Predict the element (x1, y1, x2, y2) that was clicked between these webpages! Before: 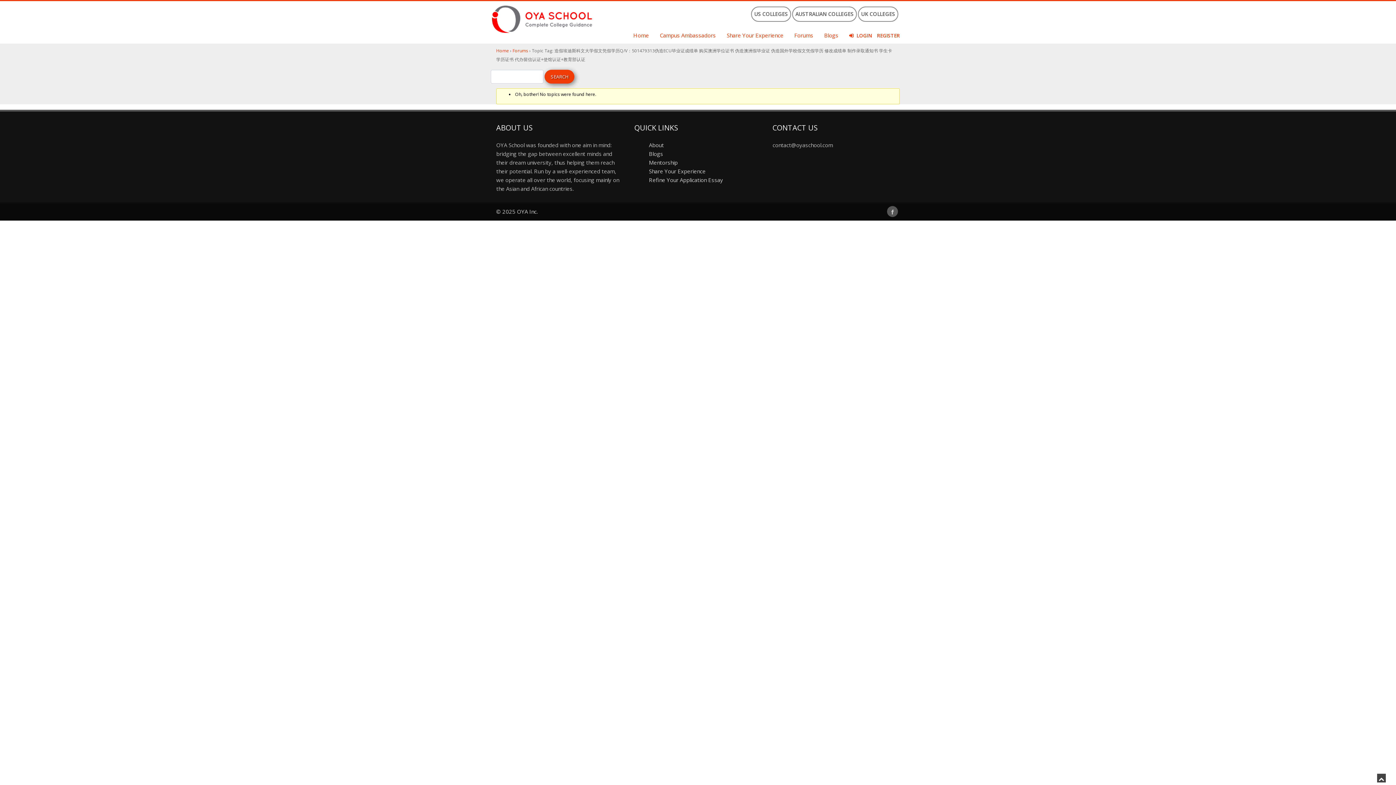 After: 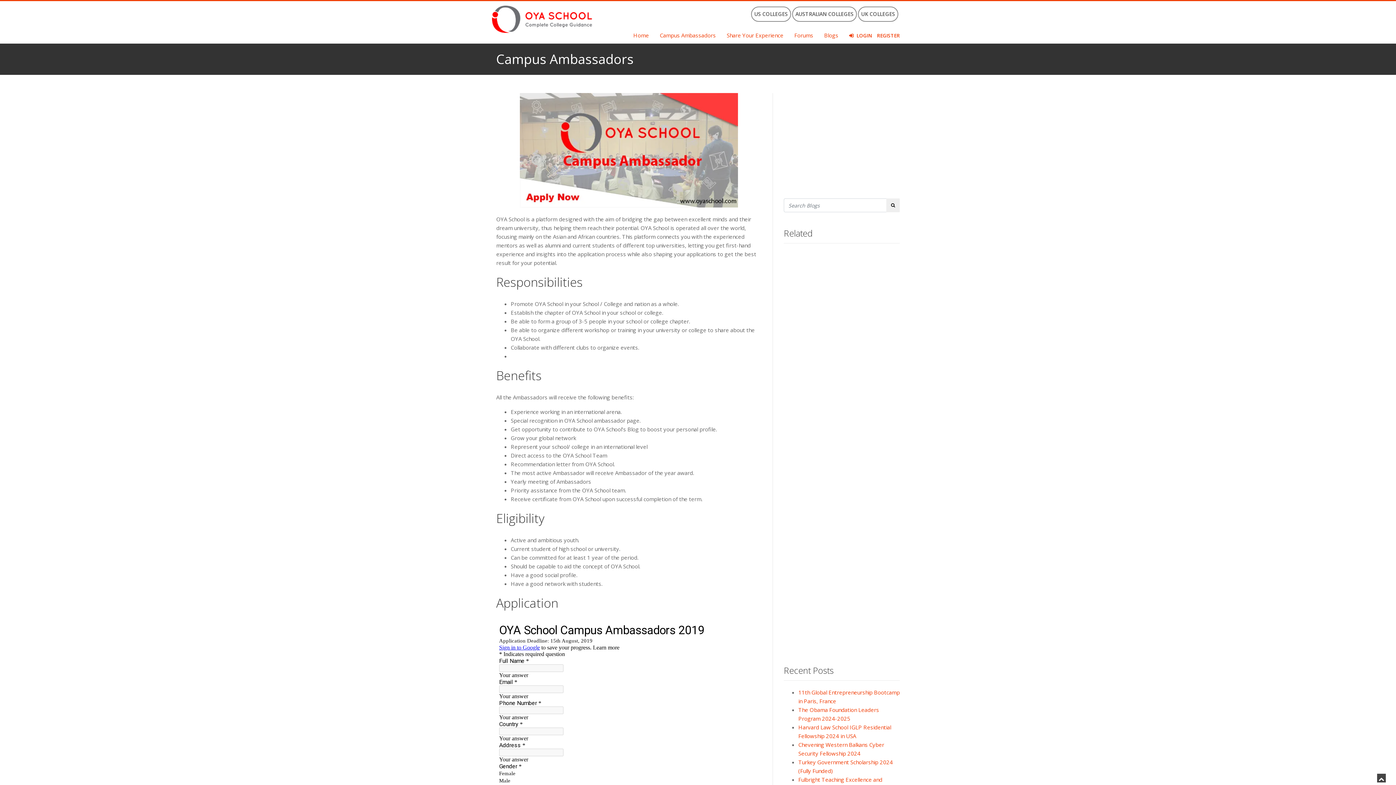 Action: bbox: (660, 31, 716, 38) label: Campus Ambassadors